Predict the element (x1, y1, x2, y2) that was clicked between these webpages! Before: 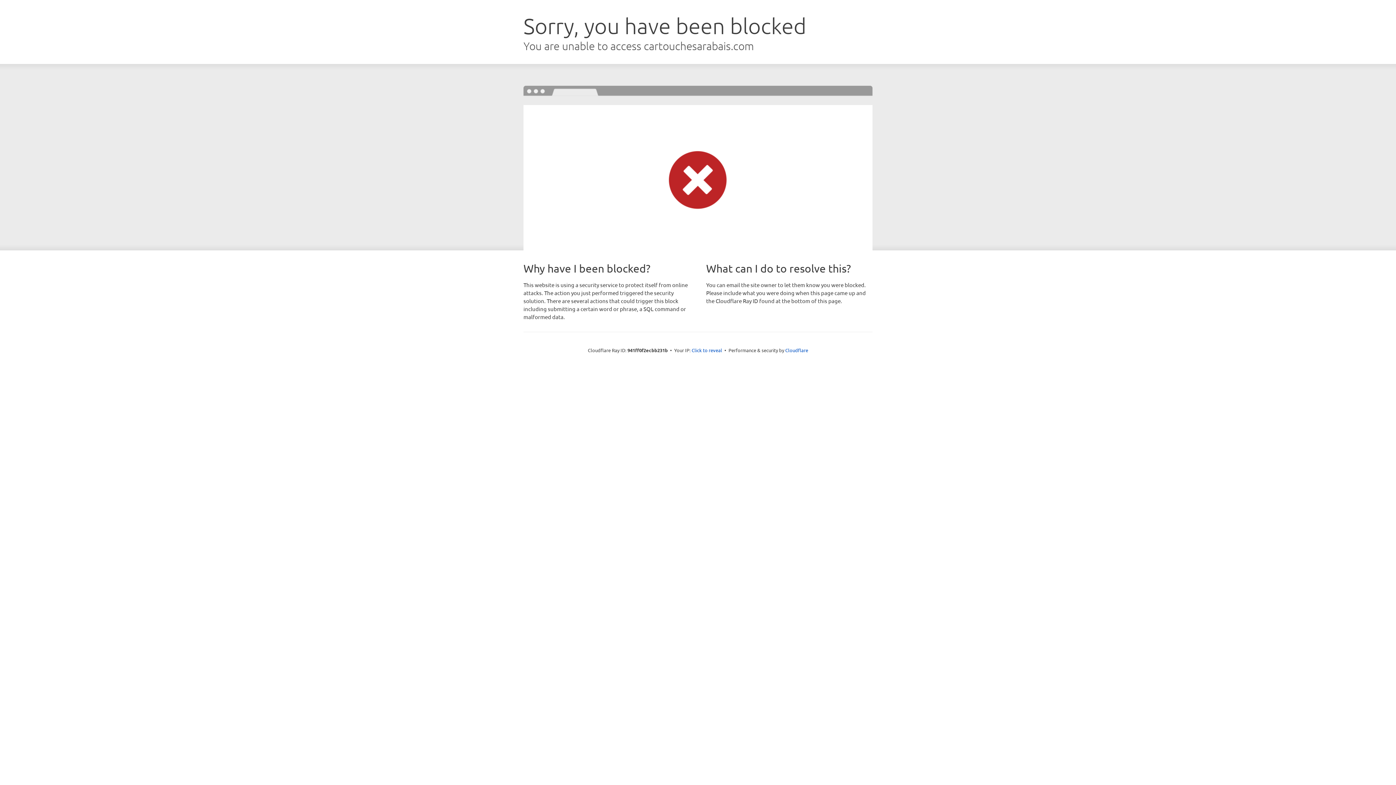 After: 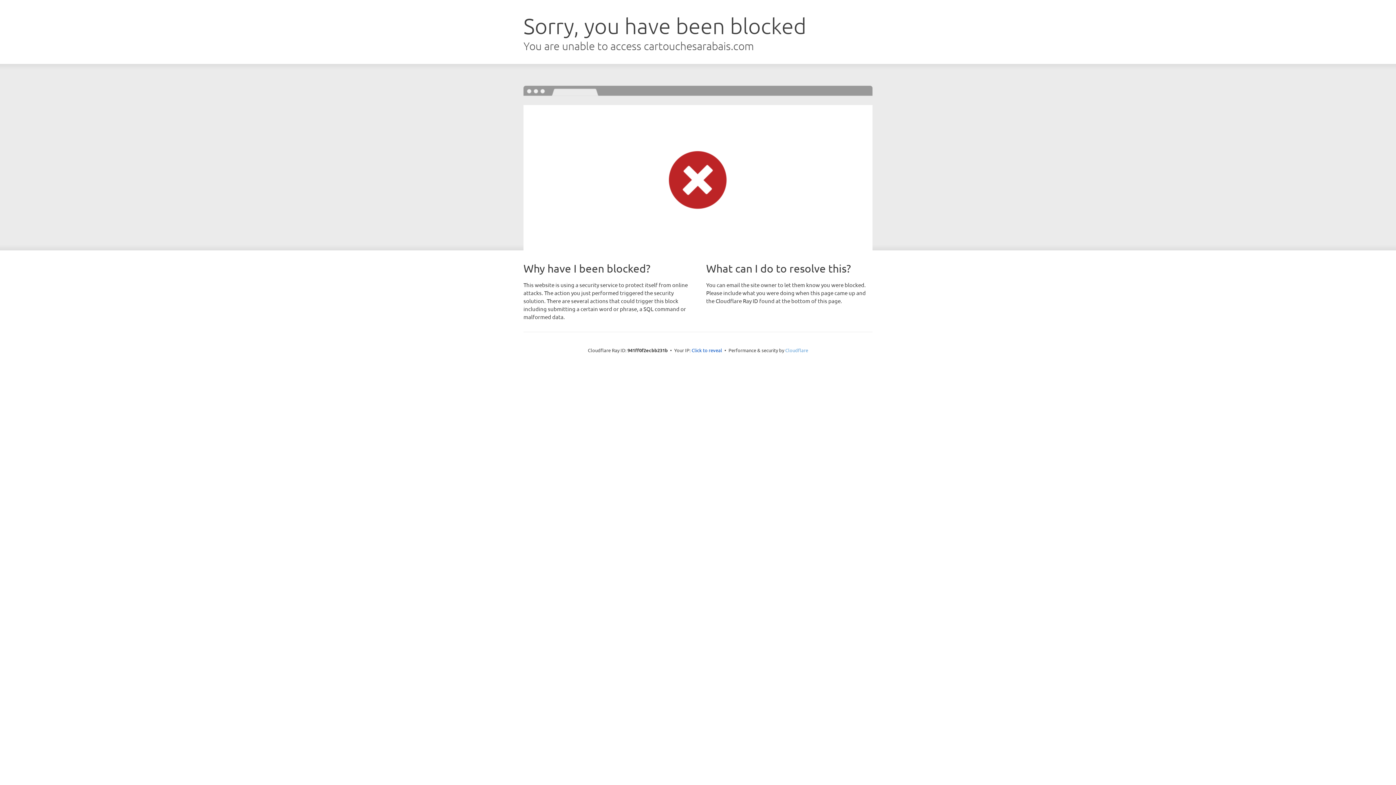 Action: label: Cloudflare bbox: (785, 347, 808, 353)